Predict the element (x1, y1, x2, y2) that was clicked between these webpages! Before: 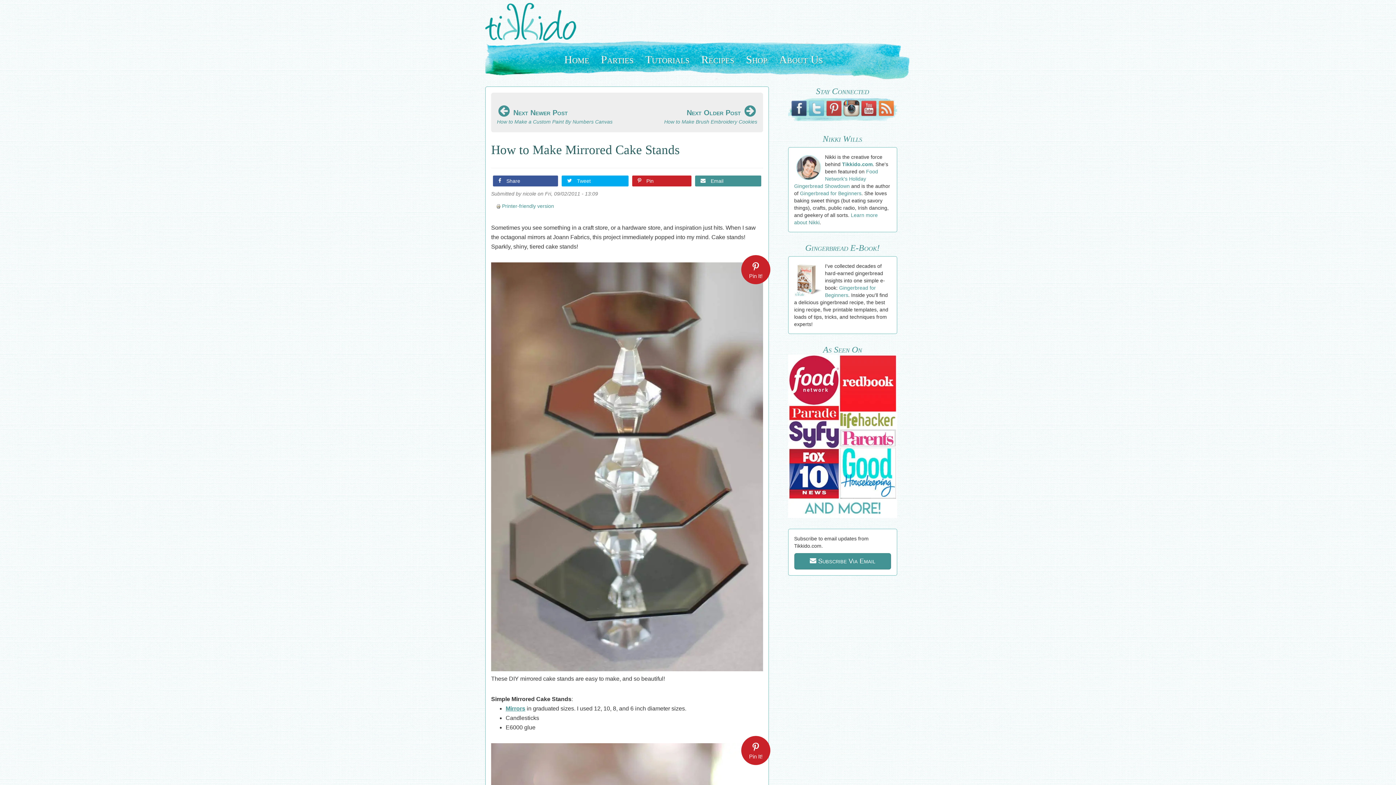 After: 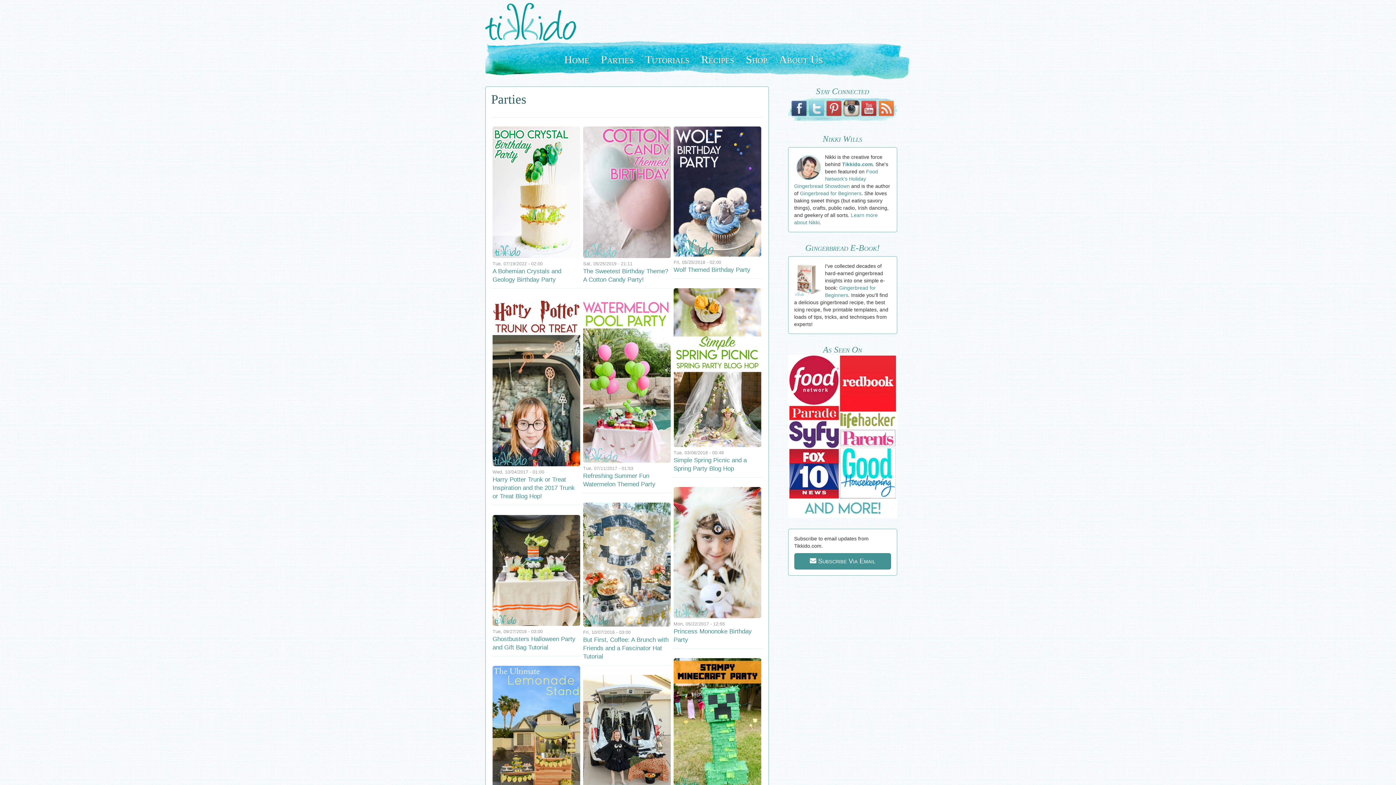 Action: label: Parties bbox: (601, 53, 633, 65)